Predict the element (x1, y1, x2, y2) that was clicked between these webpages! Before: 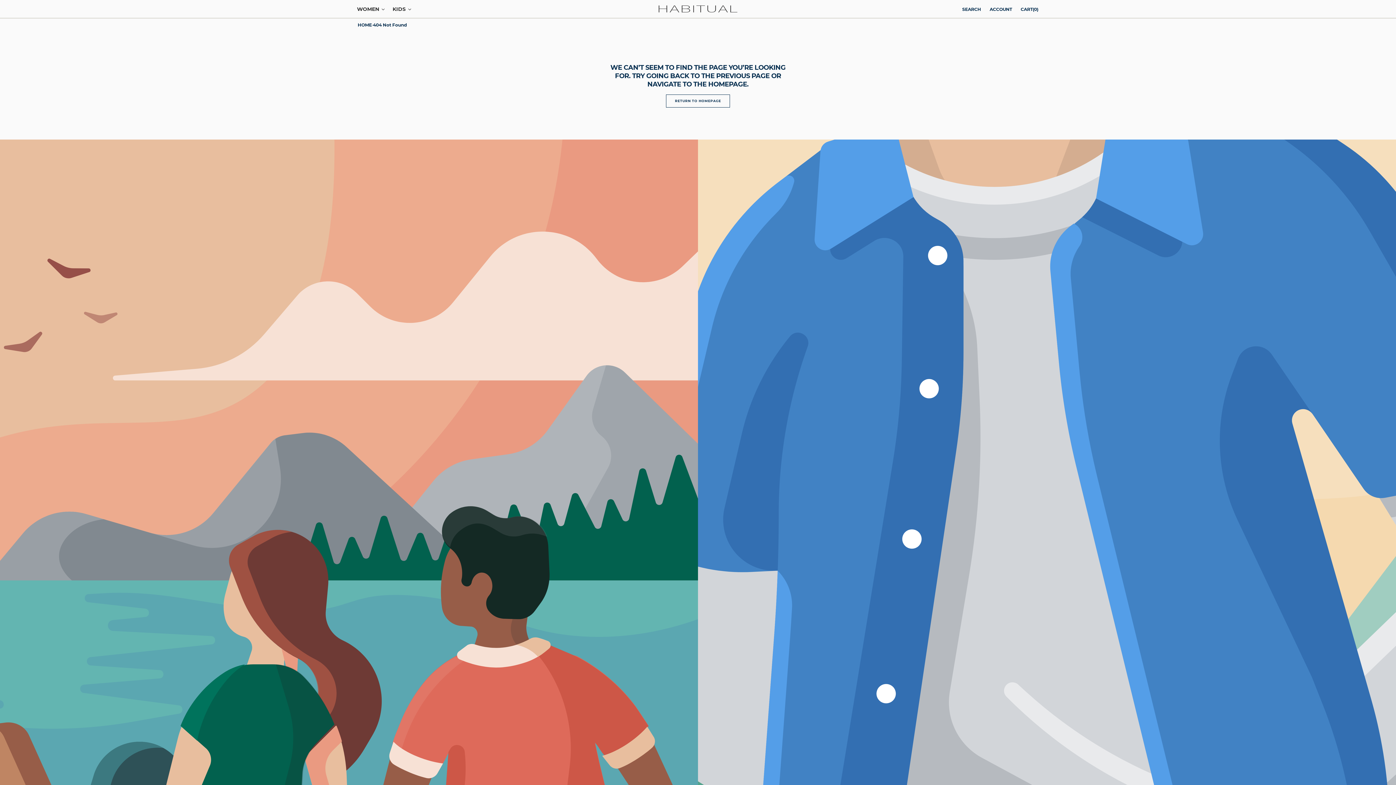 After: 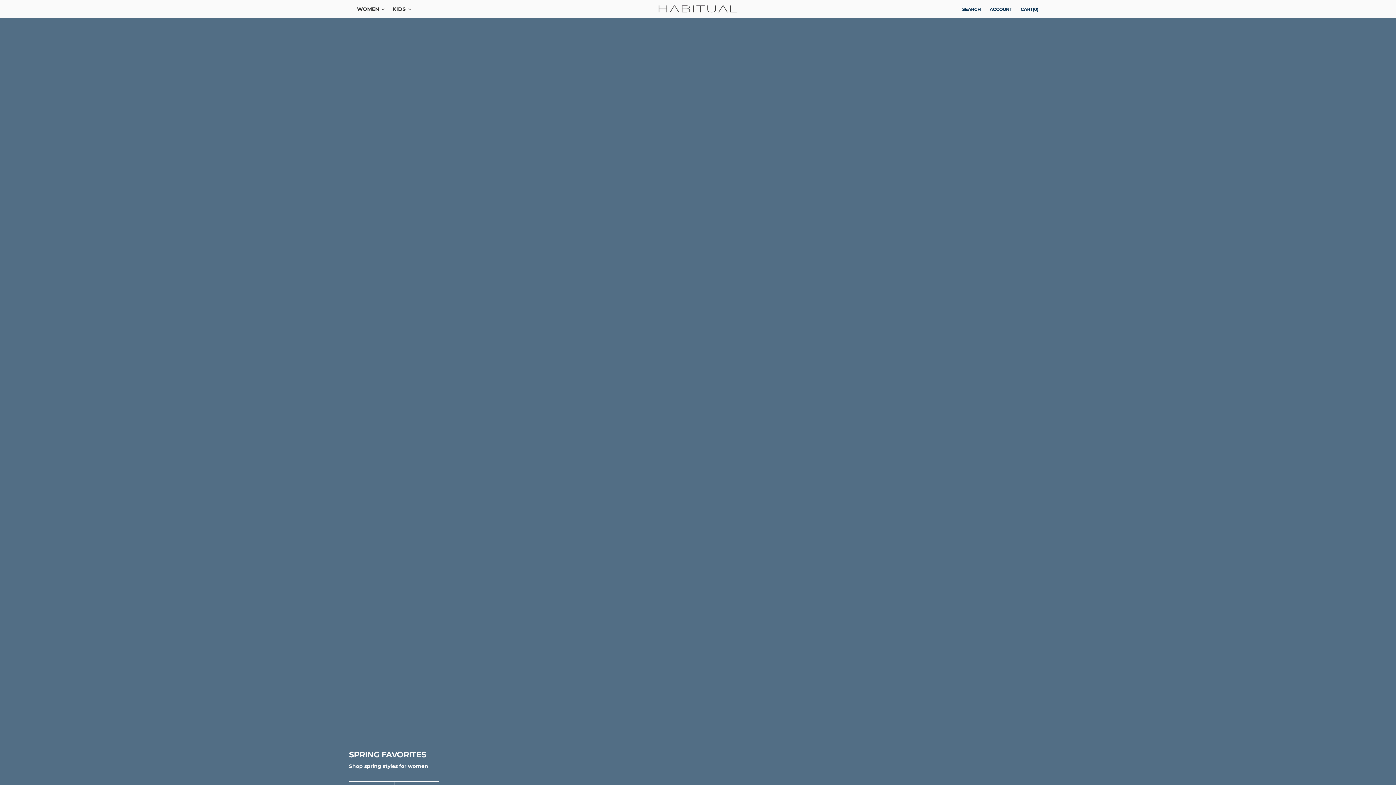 Action: bbox: (357, 22, 372, 28) label: HOME